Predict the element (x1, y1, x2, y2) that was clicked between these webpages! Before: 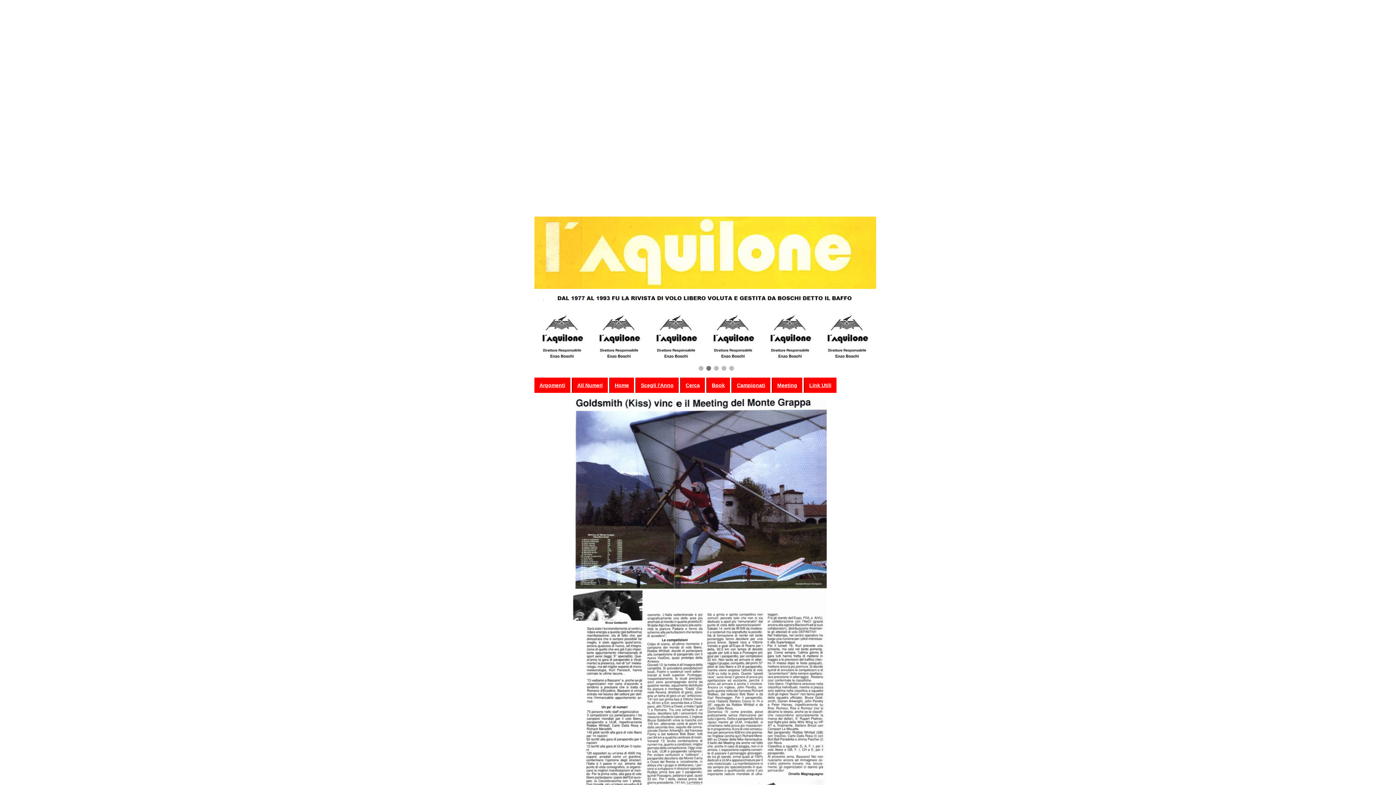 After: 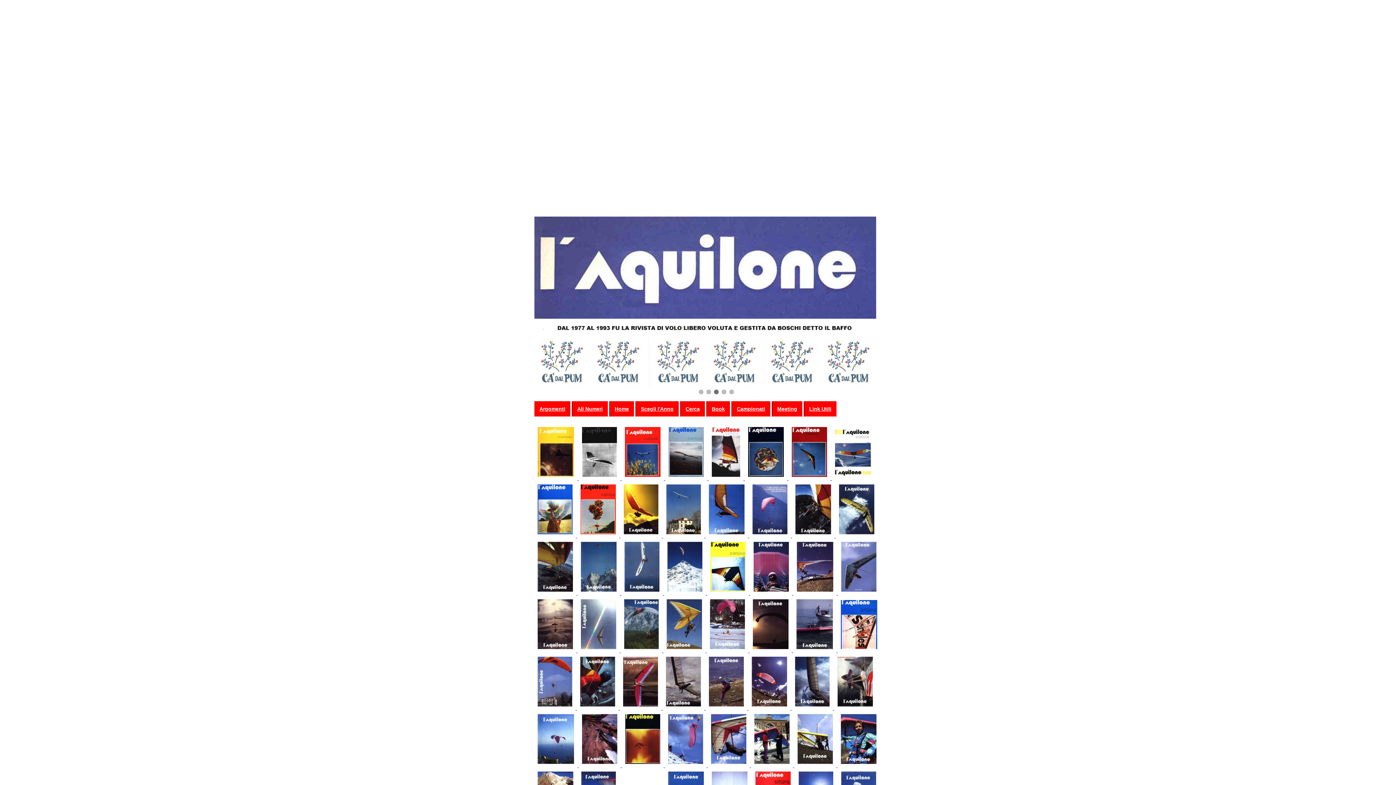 Action: label: All Numeri bbox: (572, 370, 608, 385)